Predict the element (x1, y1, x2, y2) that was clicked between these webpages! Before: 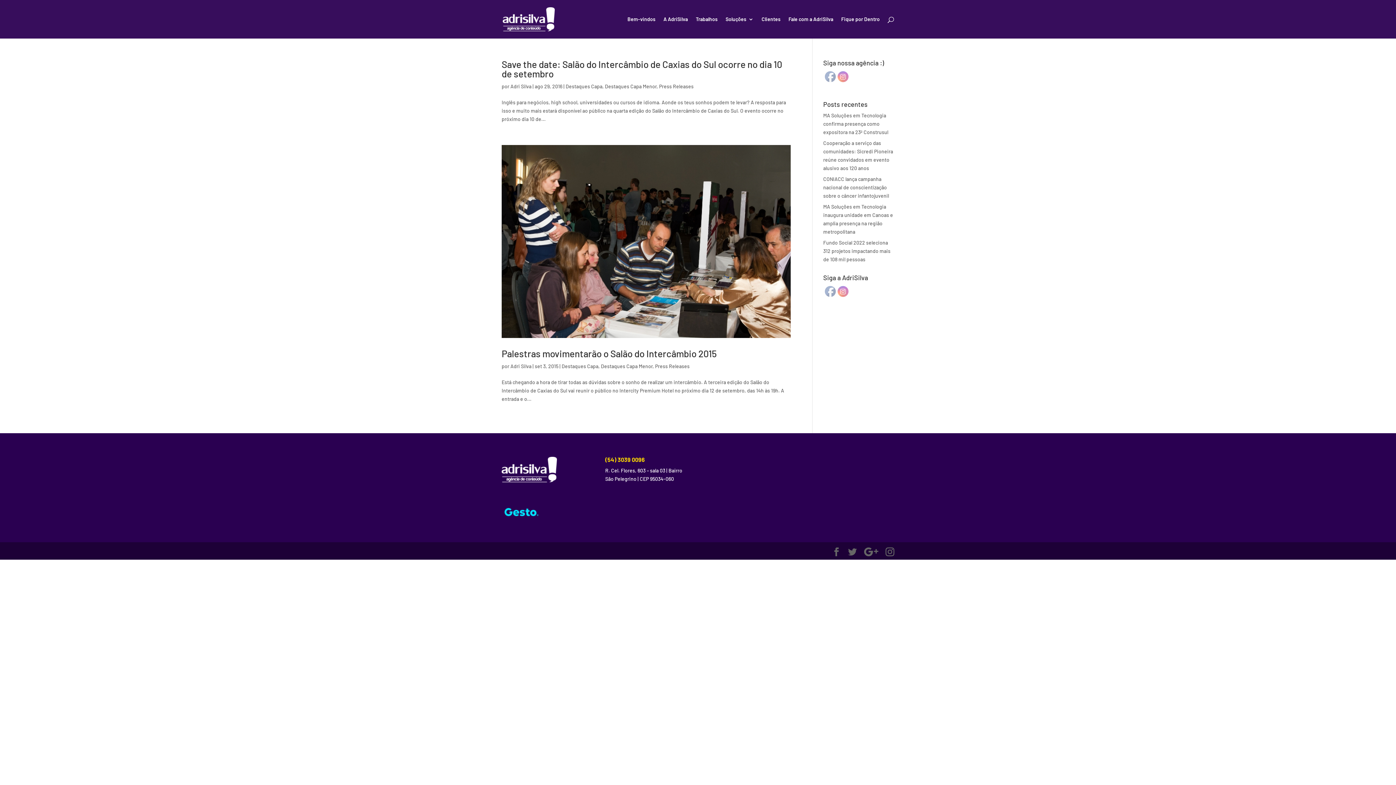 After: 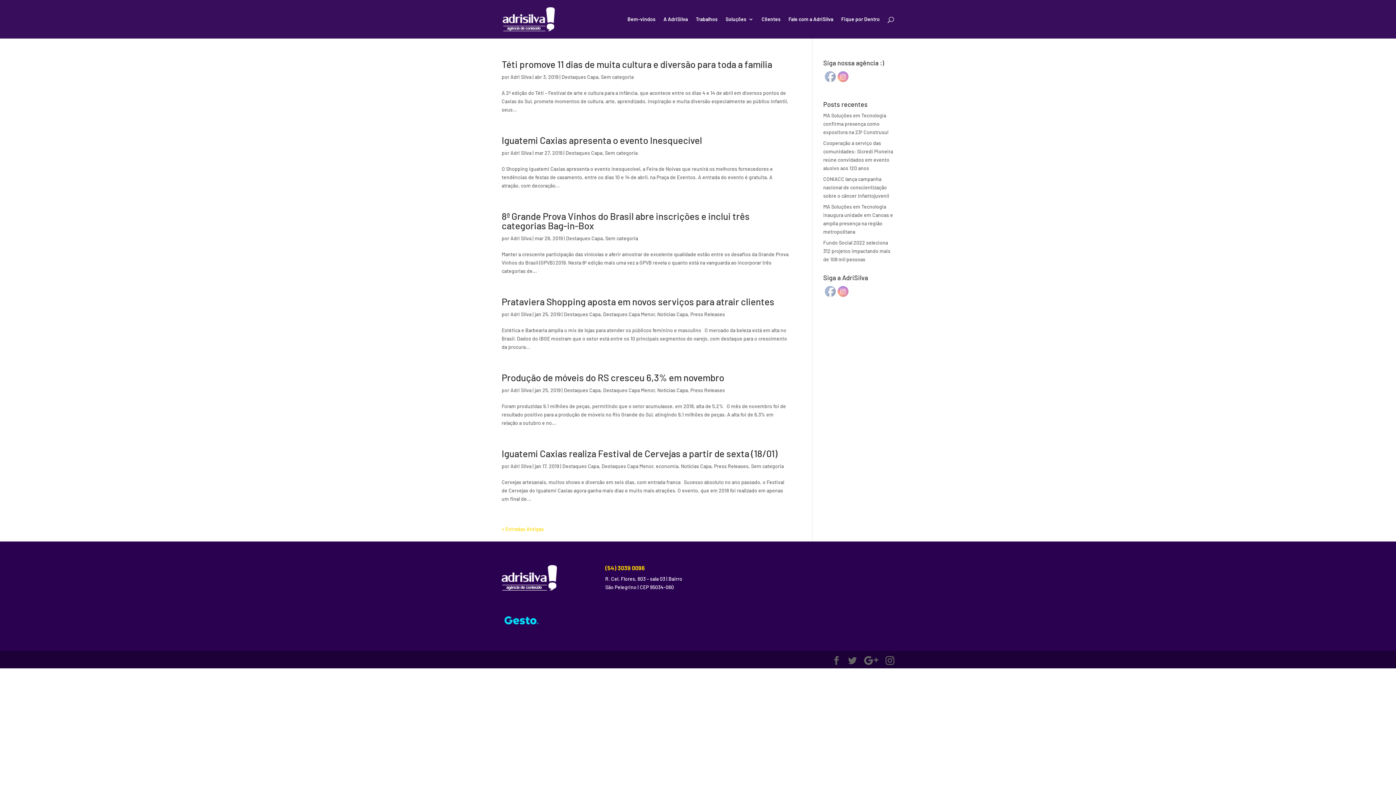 Action: bbox: (561, 363, 598, 369) label: Destaques Capa